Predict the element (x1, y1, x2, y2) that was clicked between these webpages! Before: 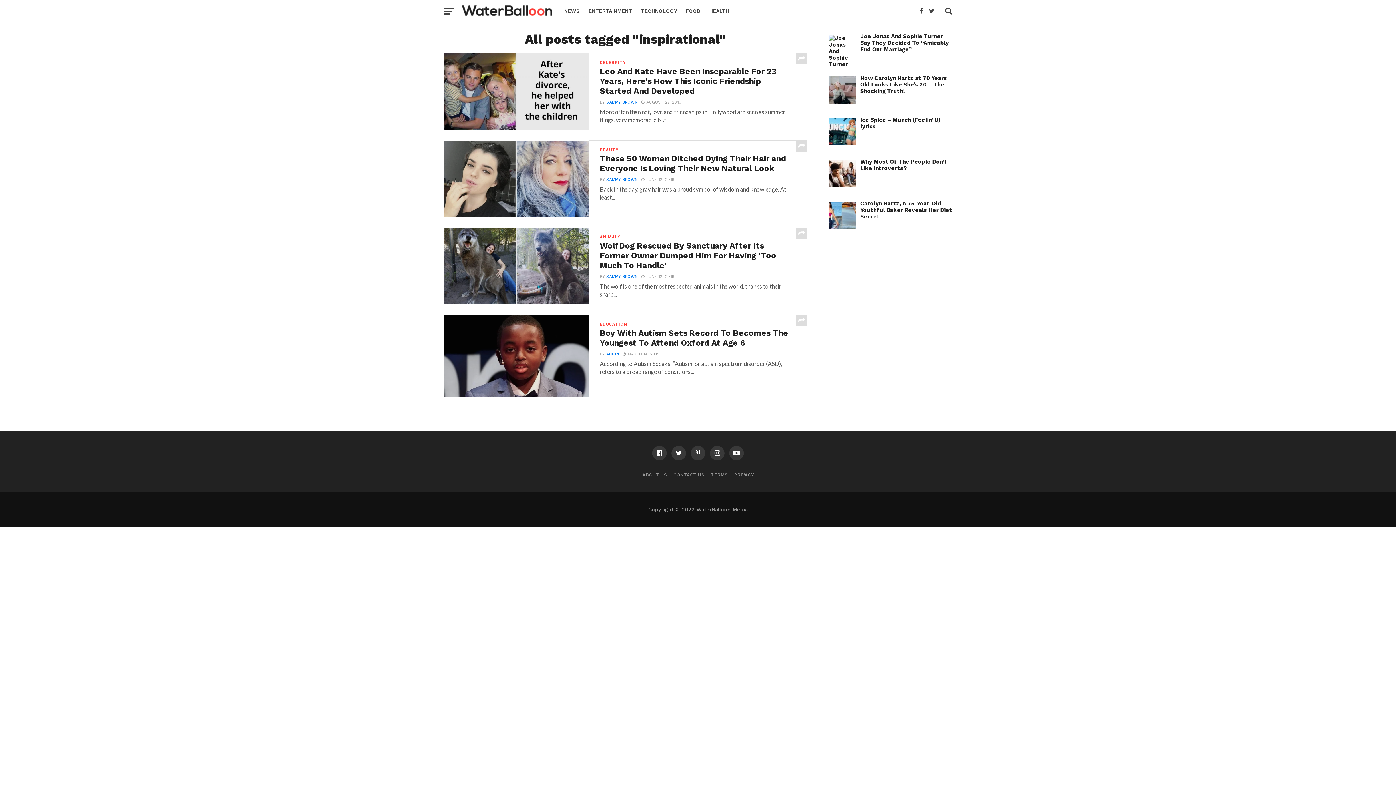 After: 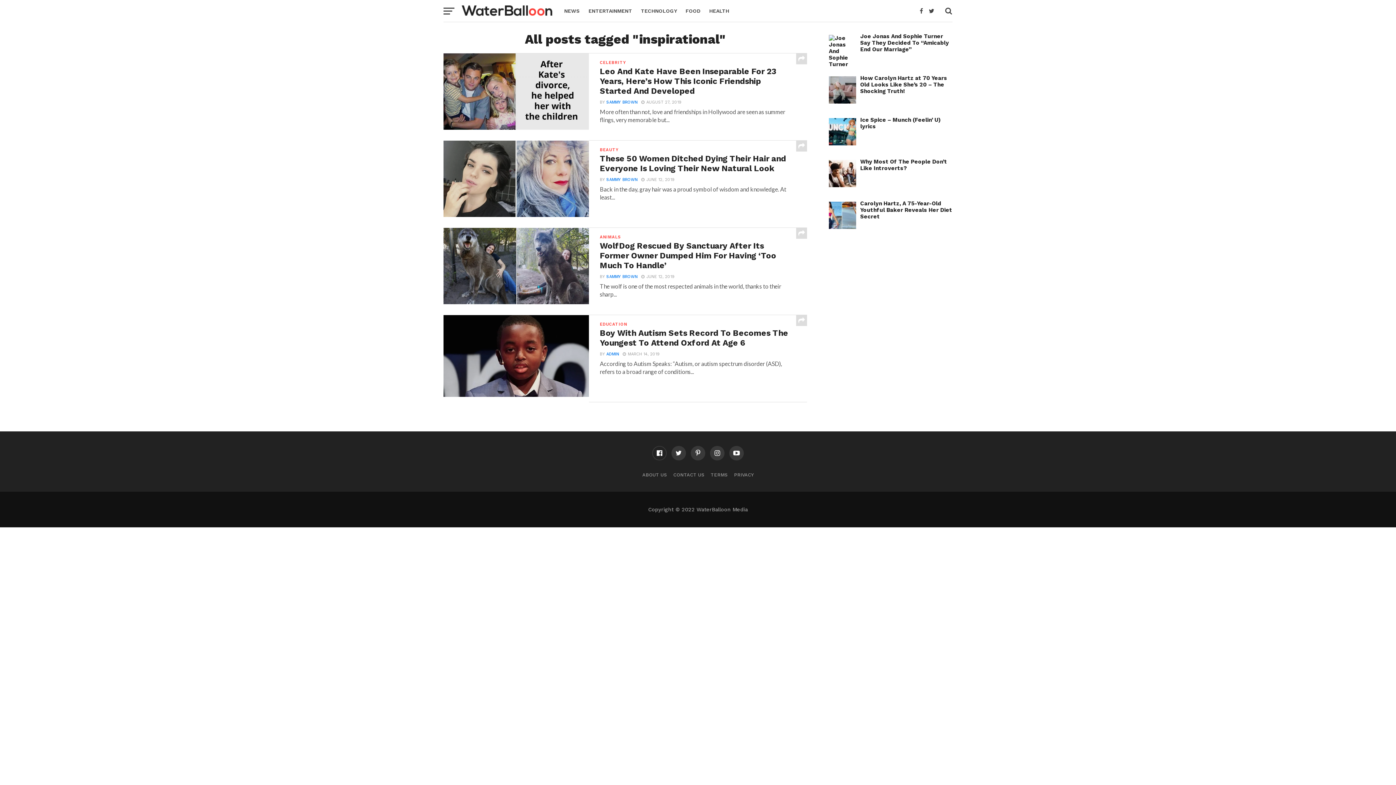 Action: bbox: (652, 446, 666, 460)